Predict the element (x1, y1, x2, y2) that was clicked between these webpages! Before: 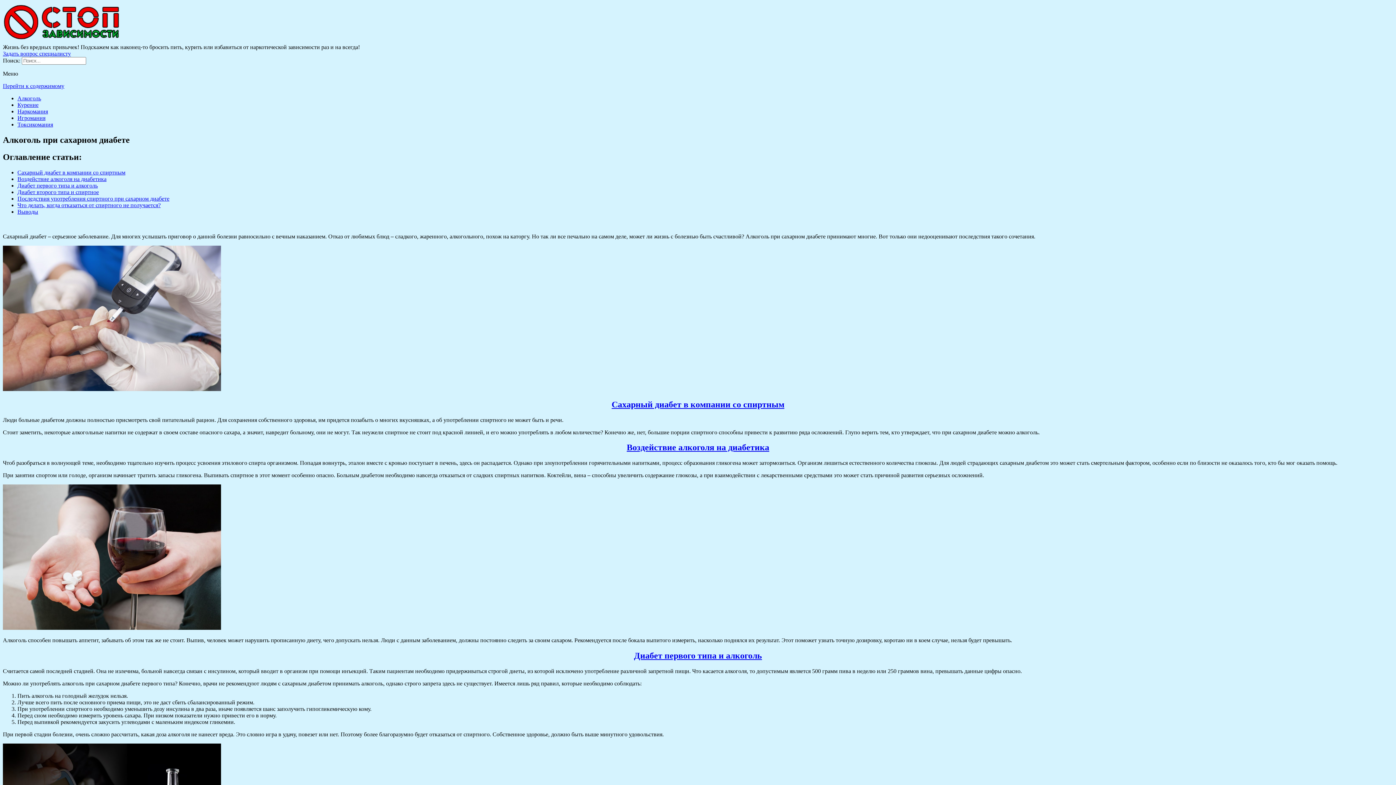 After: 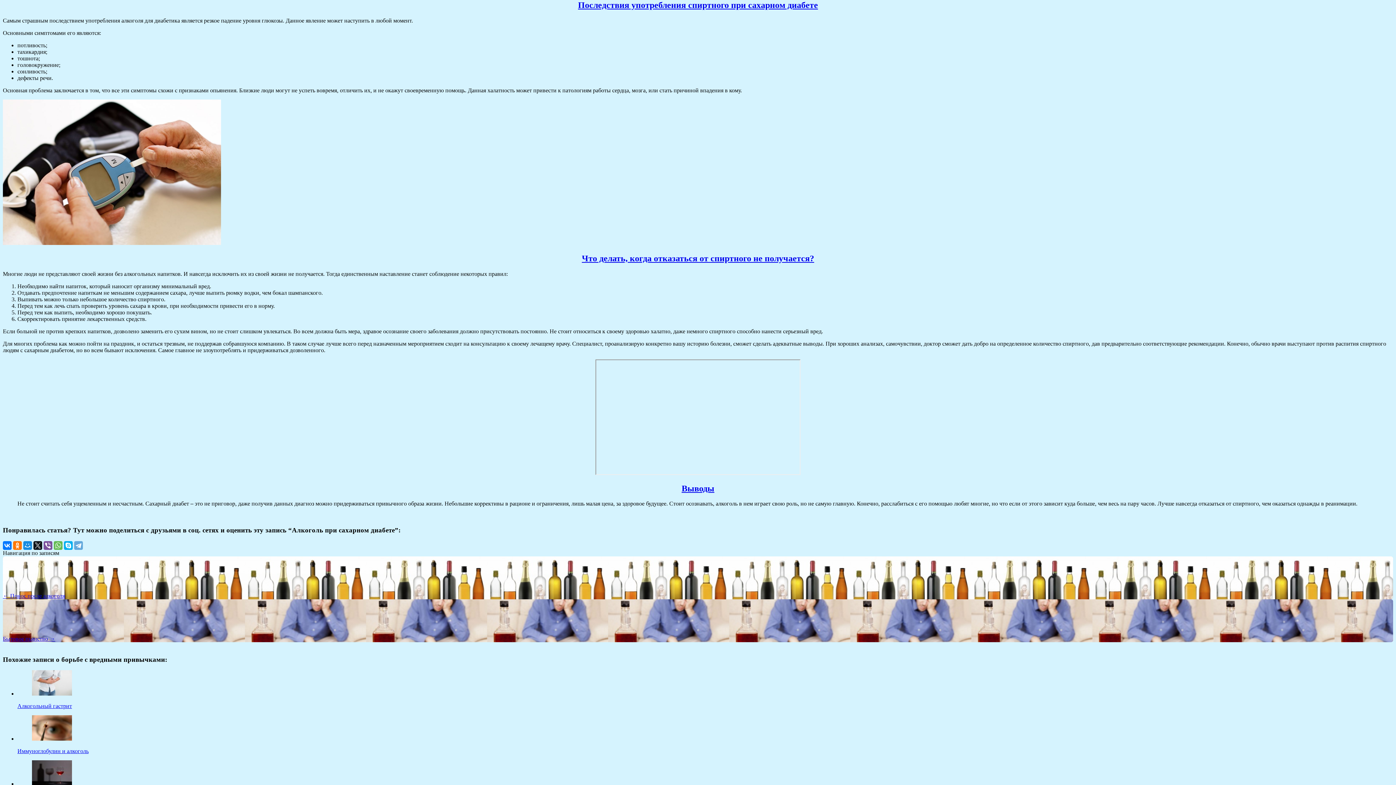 Action: bbox: (17, 195, 169, 201) label: Последствия употребления спиртного при сахарном диабете